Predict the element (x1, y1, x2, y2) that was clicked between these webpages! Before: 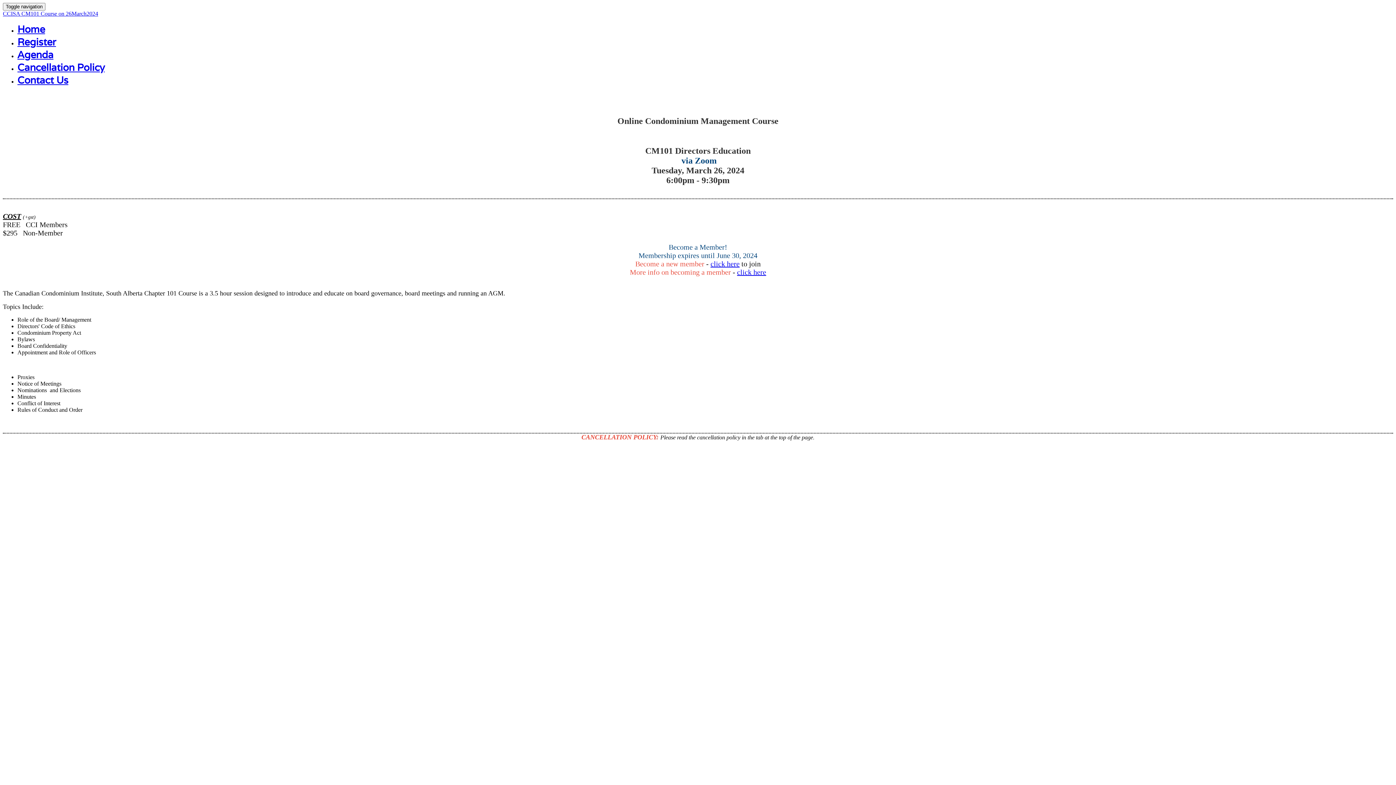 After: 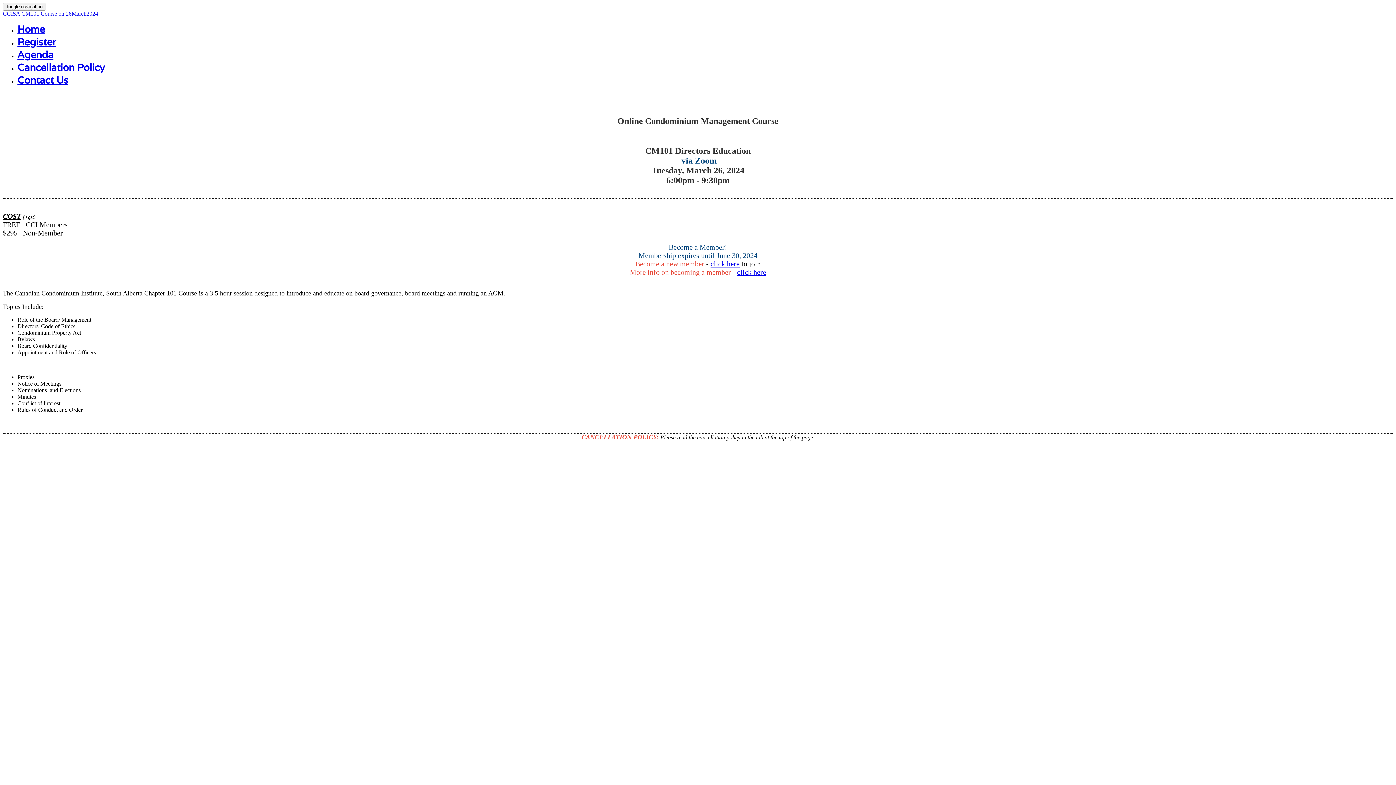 Action: label: Home bbox: (17, 22, 45, 35)